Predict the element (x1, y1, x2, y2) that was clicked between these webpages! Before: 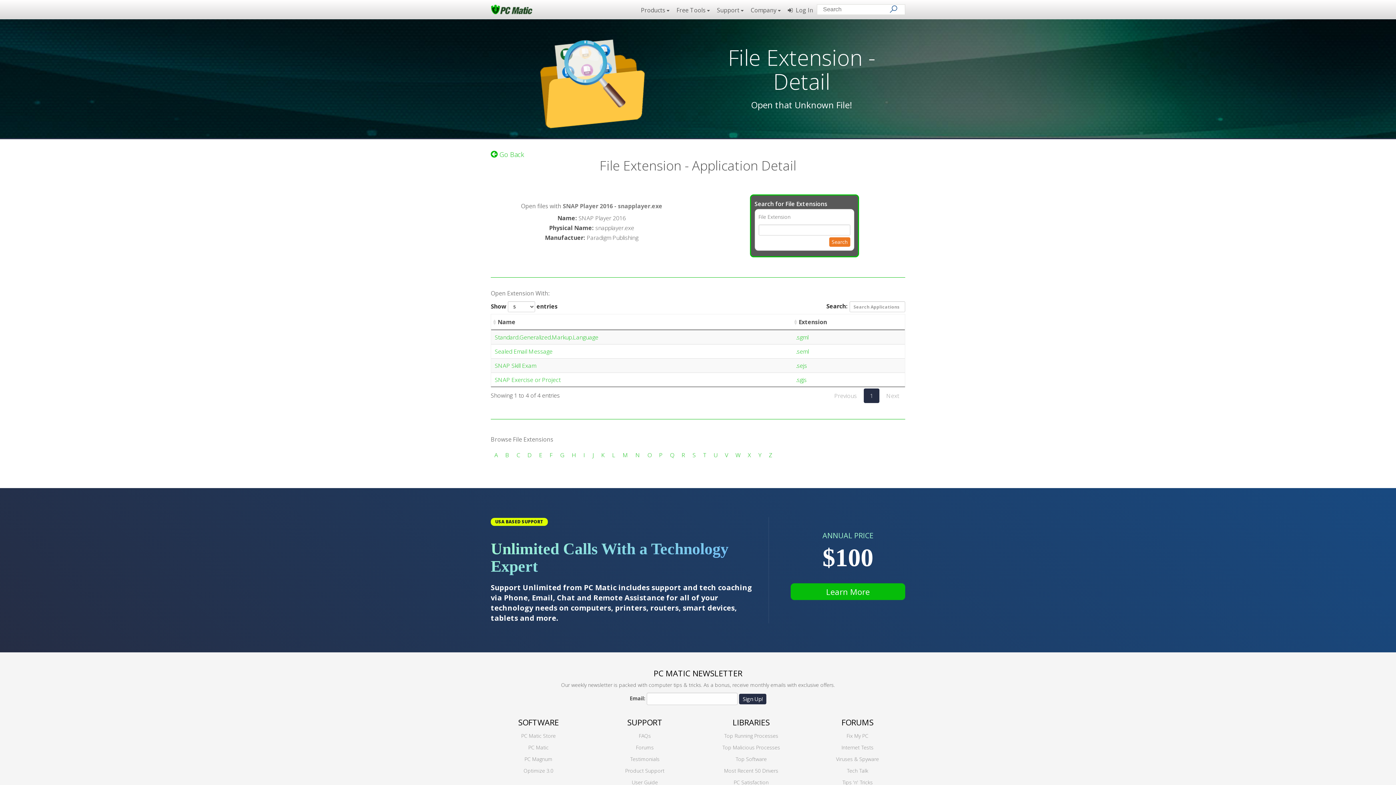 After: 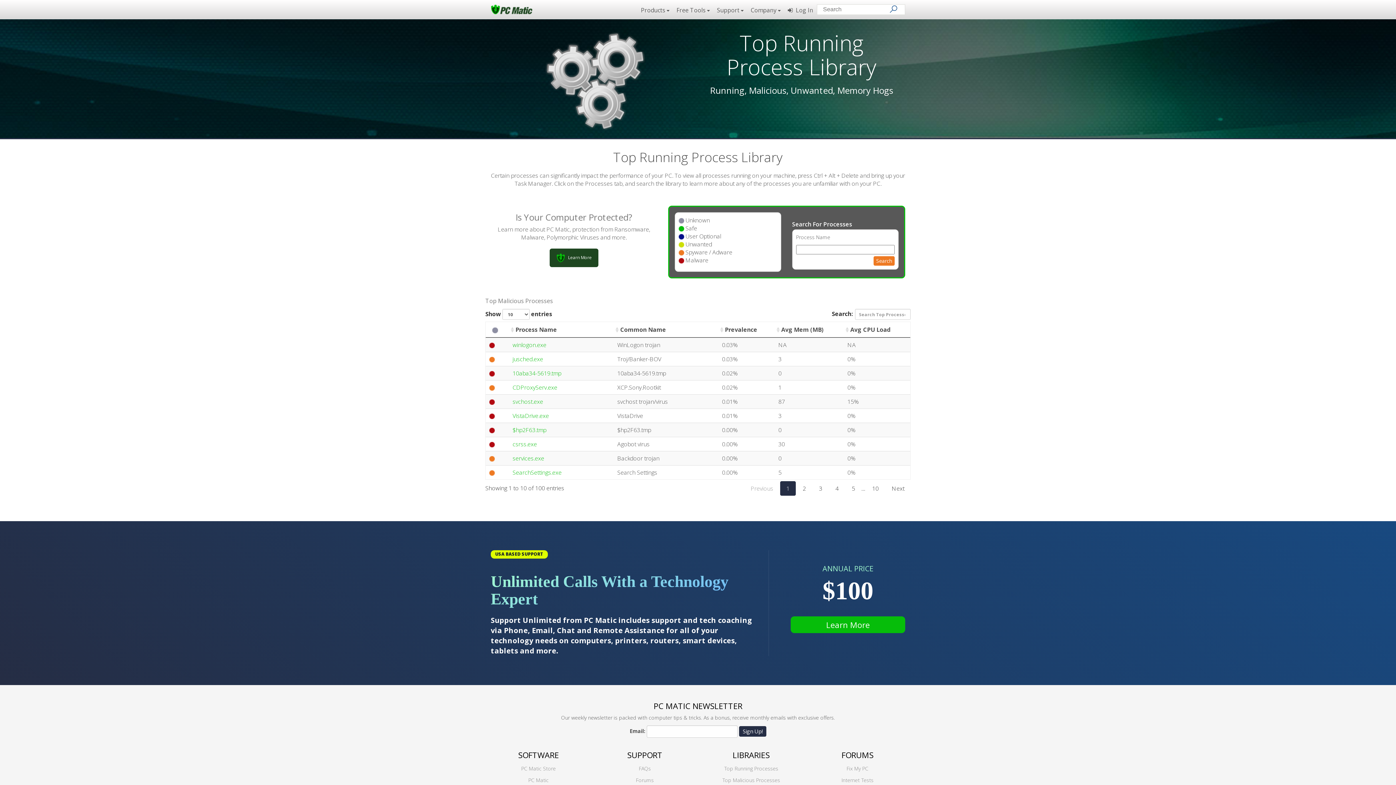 Action: bbox: (722, 744, 780, 751) label: Top Malicious Processes